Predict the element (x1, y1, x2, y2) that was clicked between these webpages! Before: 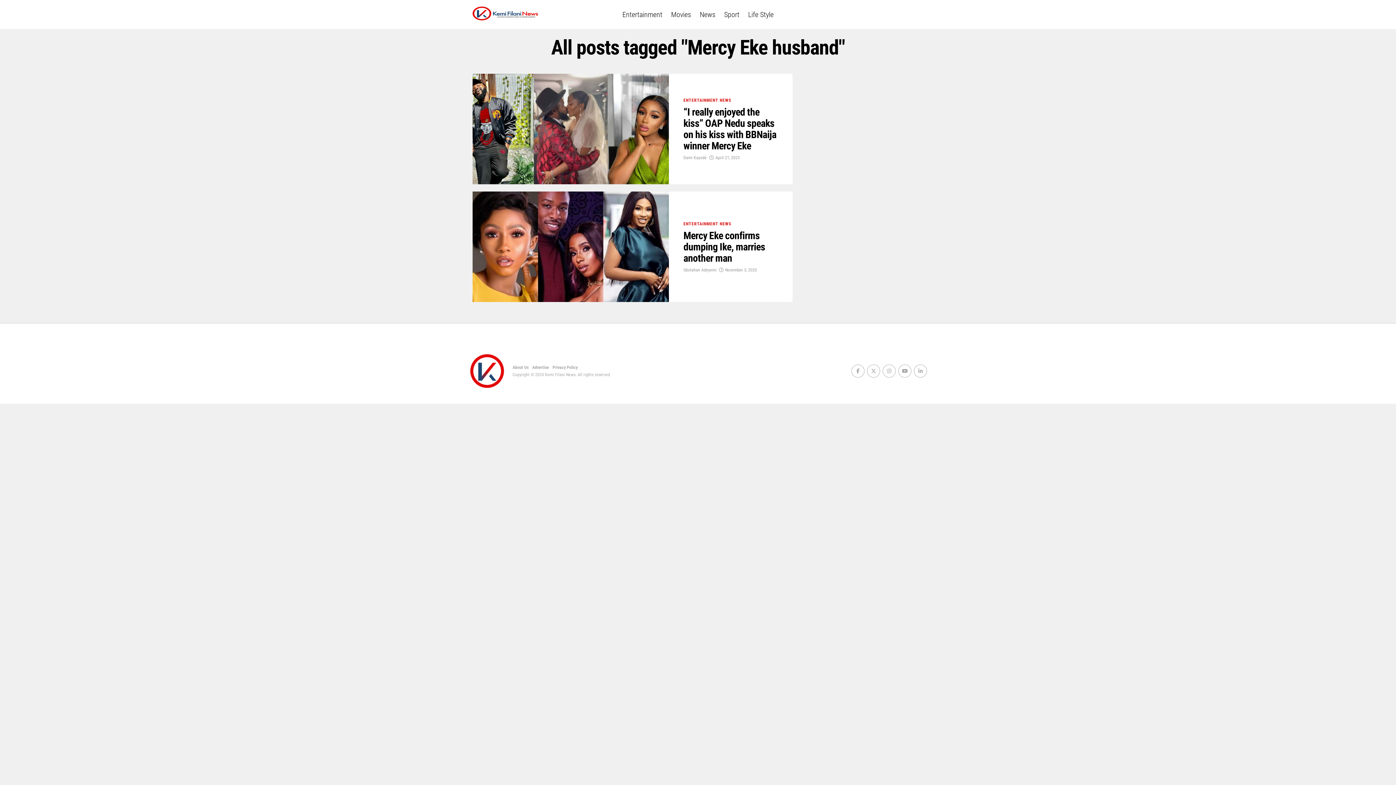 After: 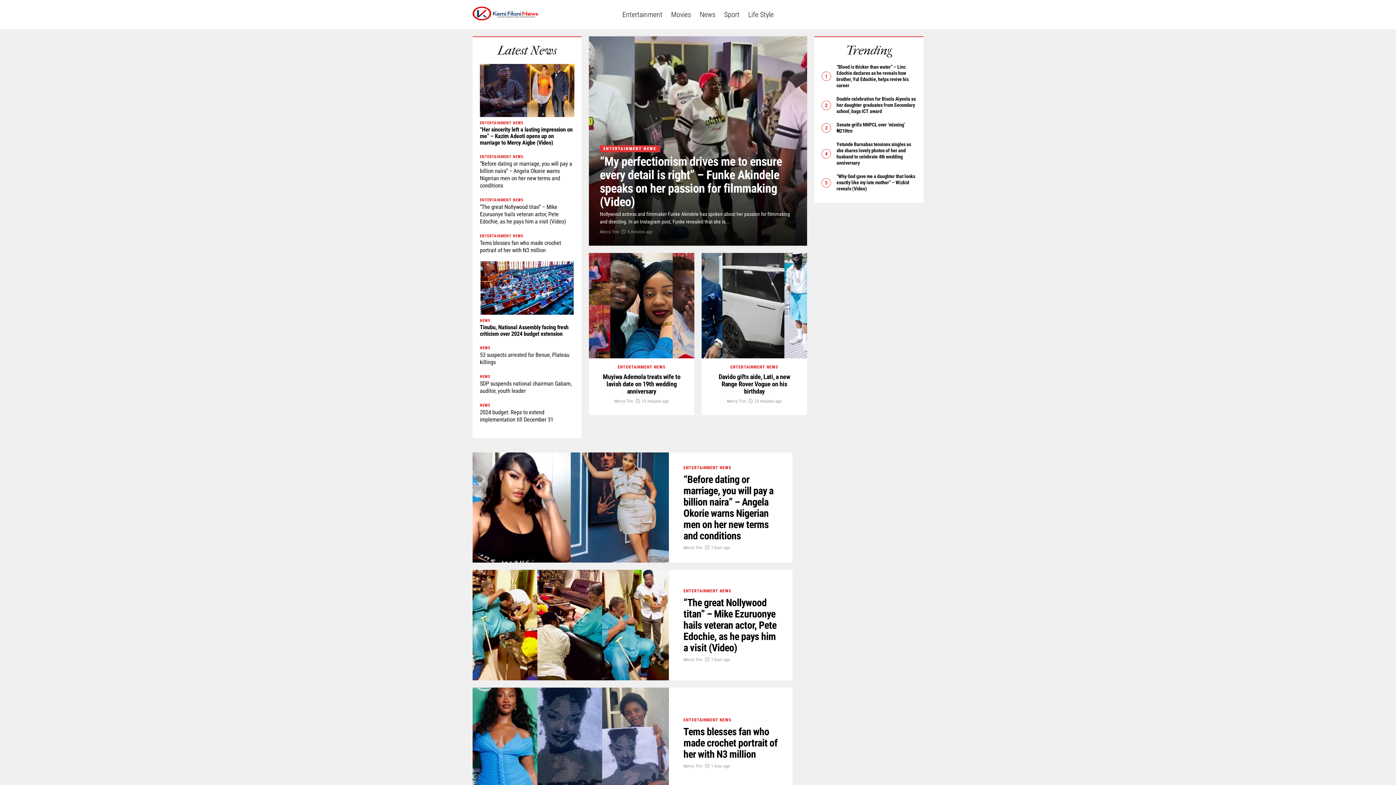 Action: bbox: (618, 0, 666, 29) label: Entertainment